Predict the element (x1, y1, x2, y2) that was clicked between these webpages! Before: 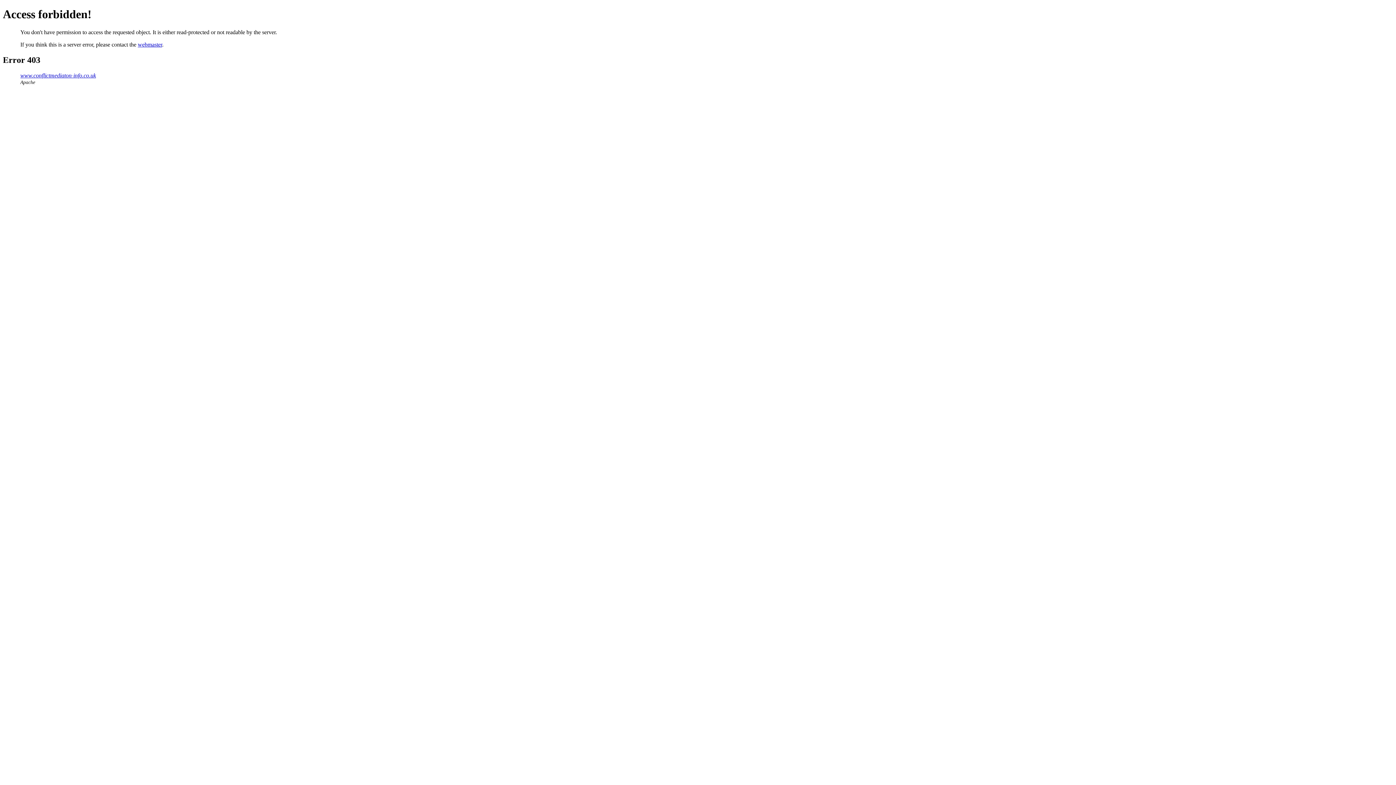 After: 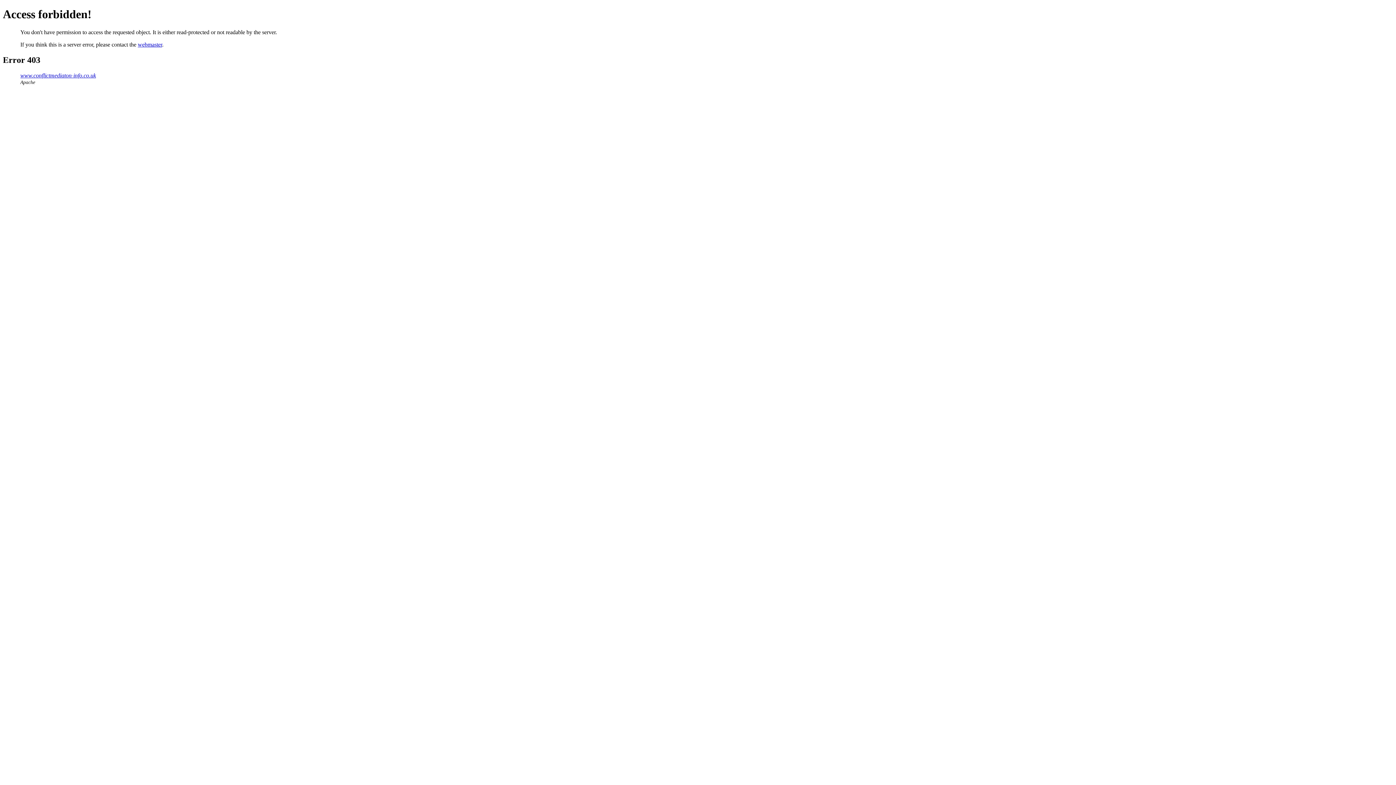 Action: bbox: (137, 41, 162, 47) label: webmaster